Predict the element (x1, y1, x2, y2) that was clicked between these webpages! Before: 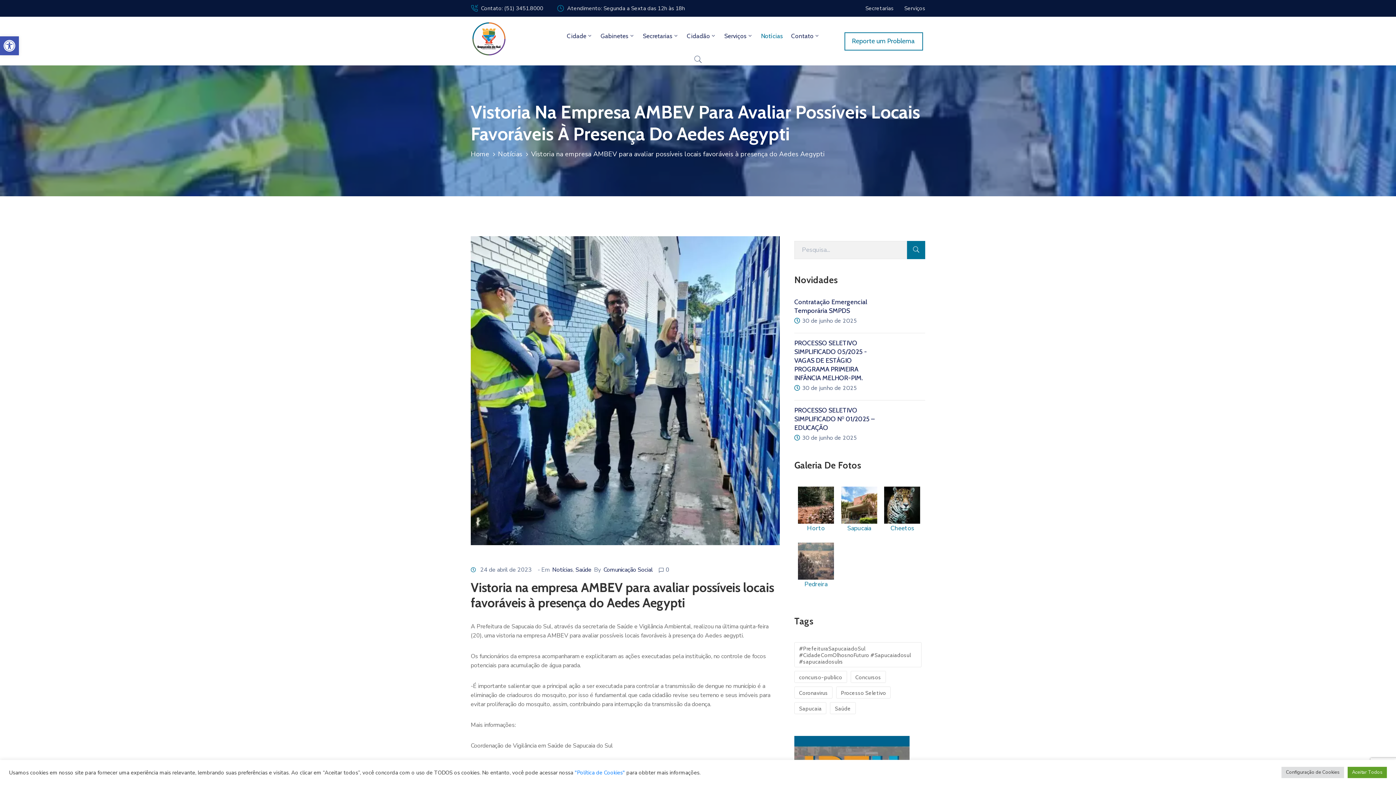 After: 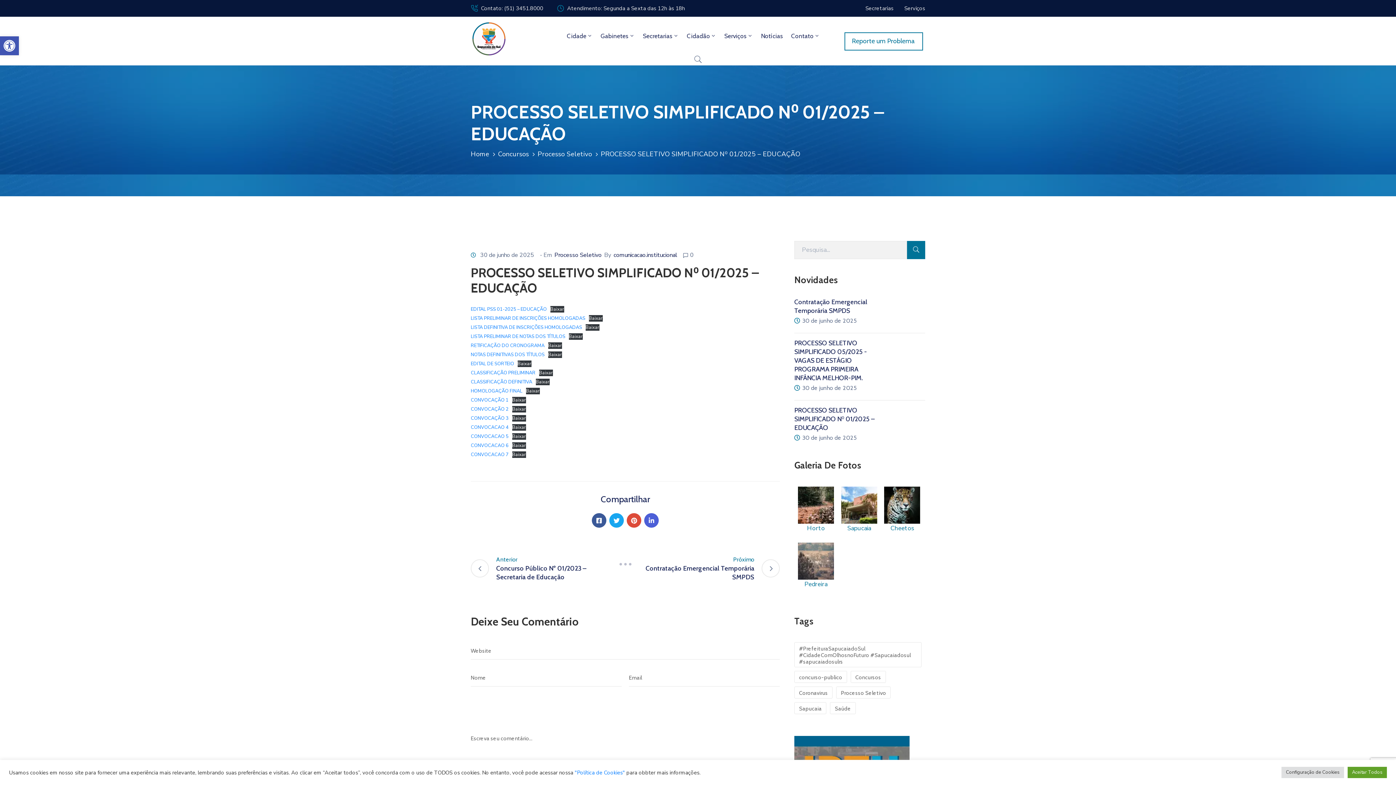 Action: bbox: (794, 424, 881, 432) label: PROCESSO SELETIVO SIMPLIFICADO N⁰ 01/2025 – EDUCAÇÃO